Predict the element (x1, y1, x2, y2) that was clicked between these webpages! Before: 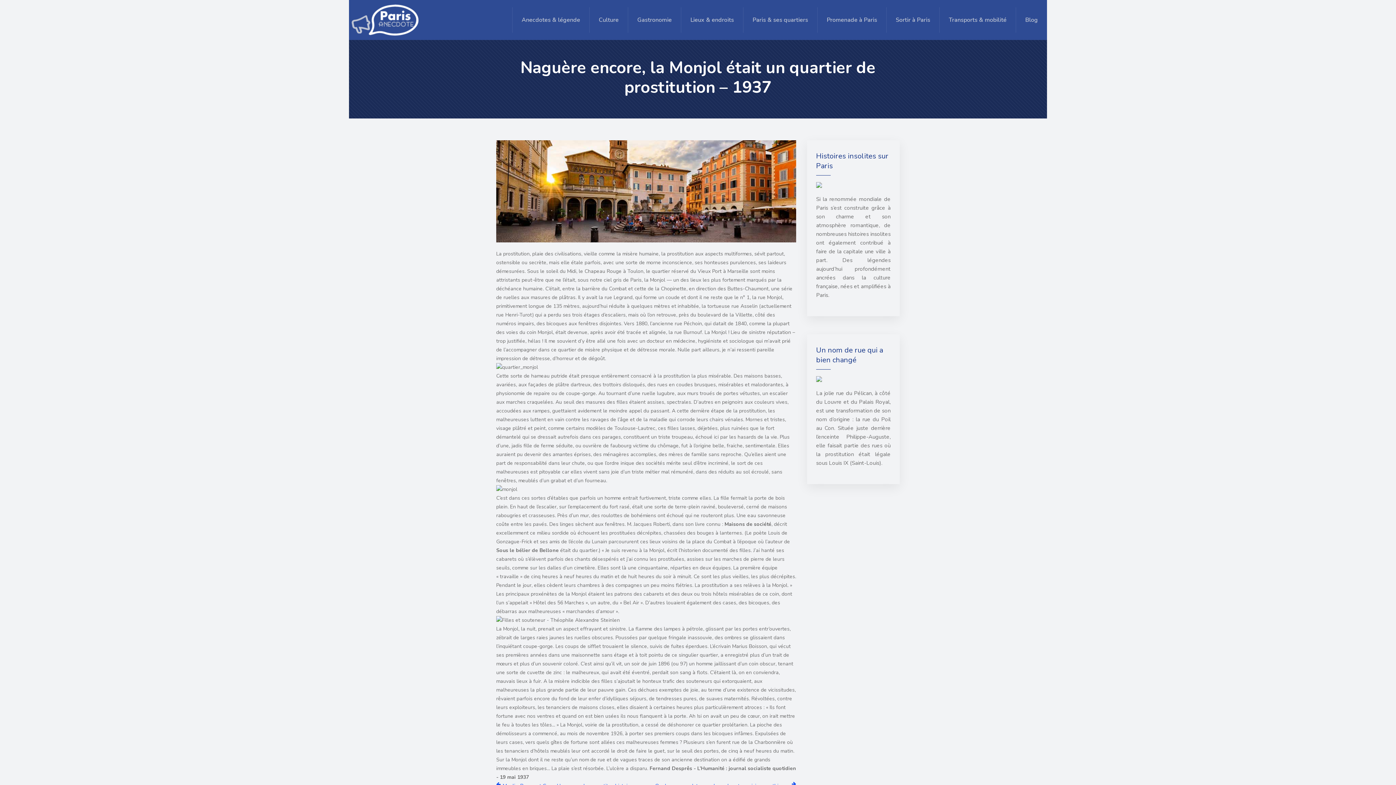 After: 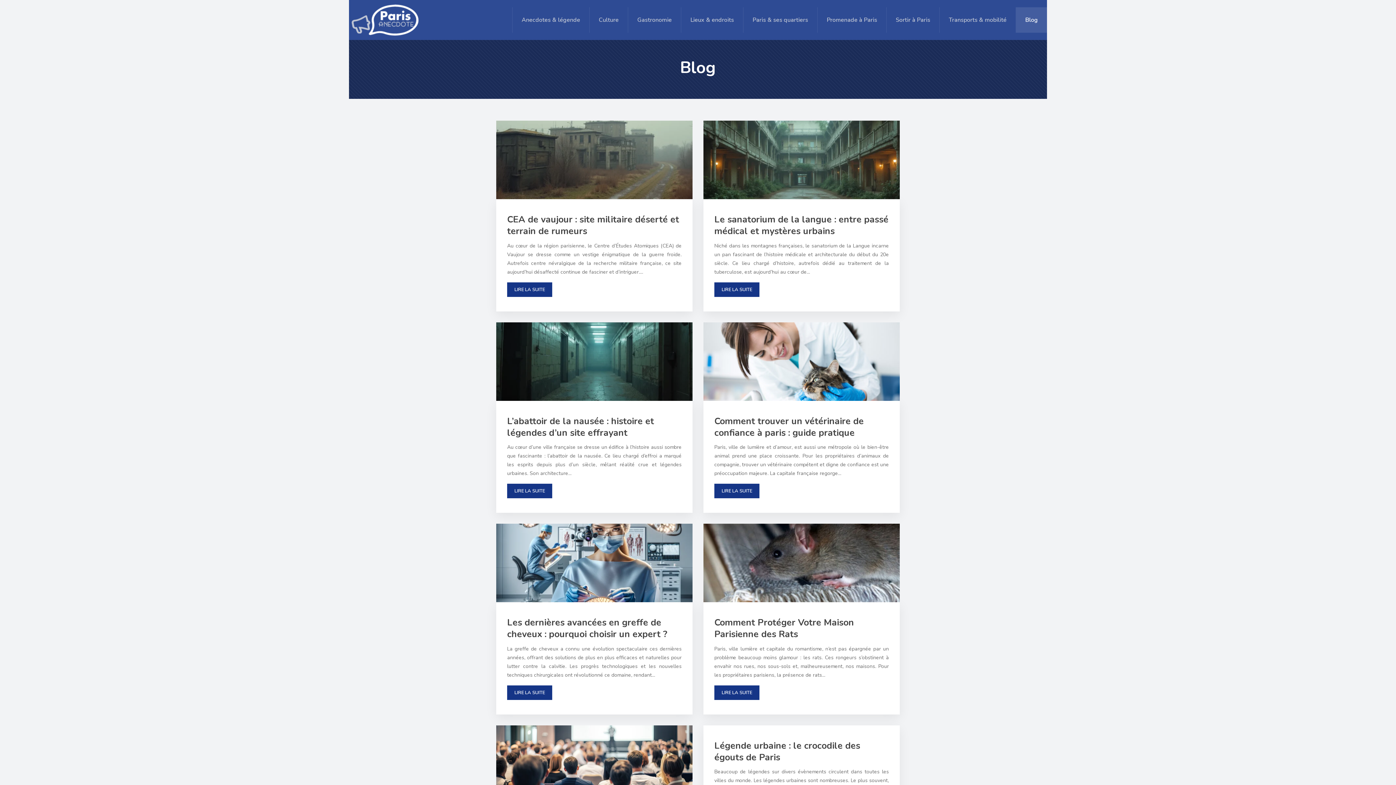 Action: label: Blog bbox: (1021, 7, 1041, 32)